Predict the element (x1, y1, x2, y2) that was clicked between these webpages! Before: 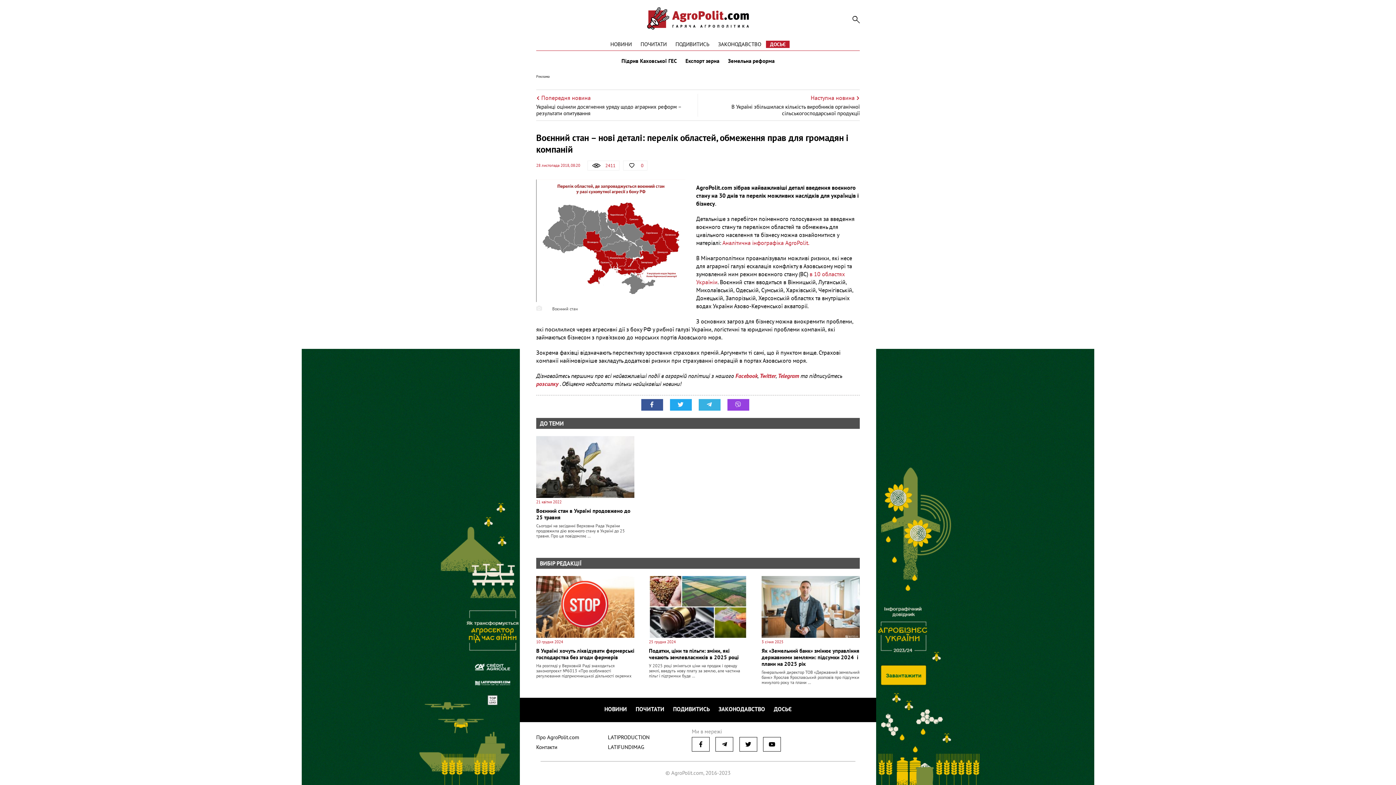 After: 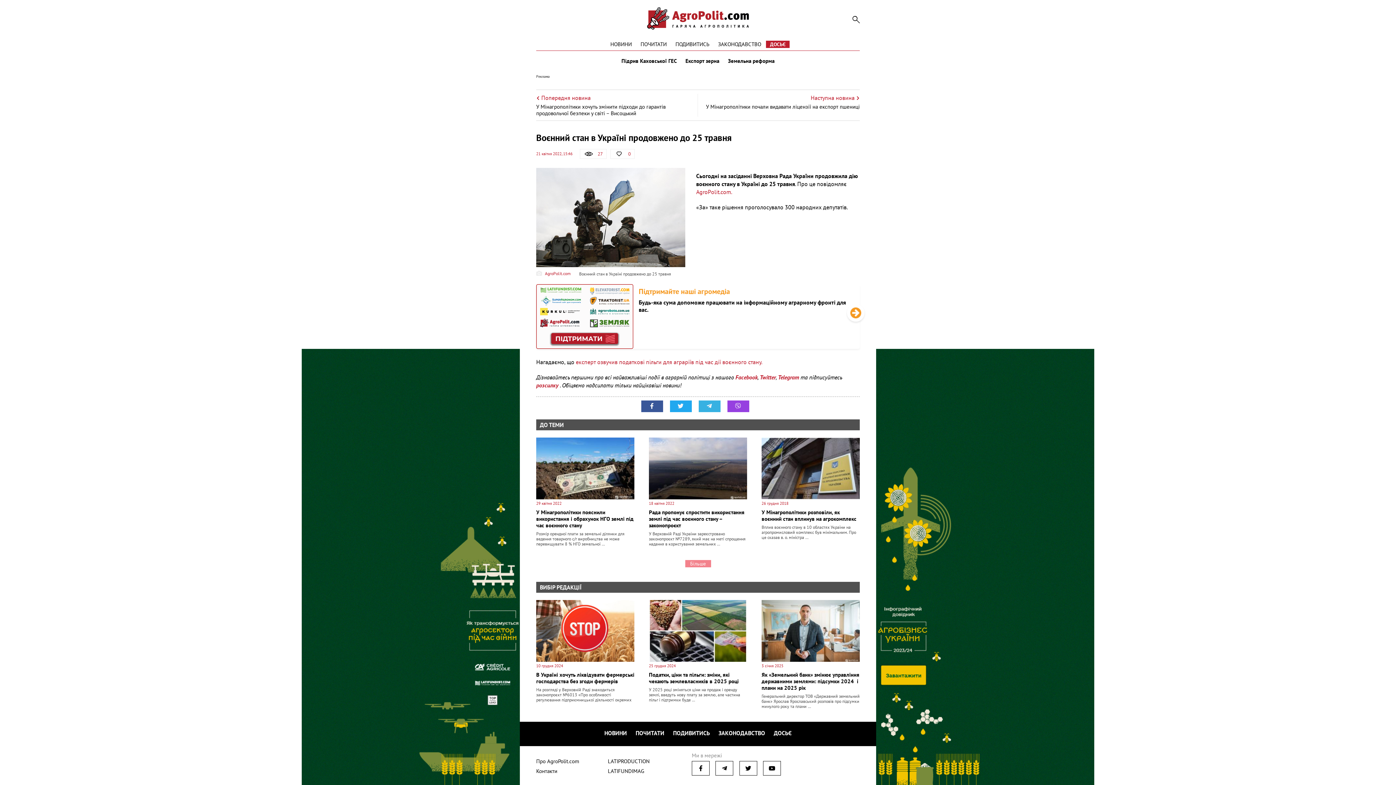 Action: bbox: (536, 436, 634, 498)